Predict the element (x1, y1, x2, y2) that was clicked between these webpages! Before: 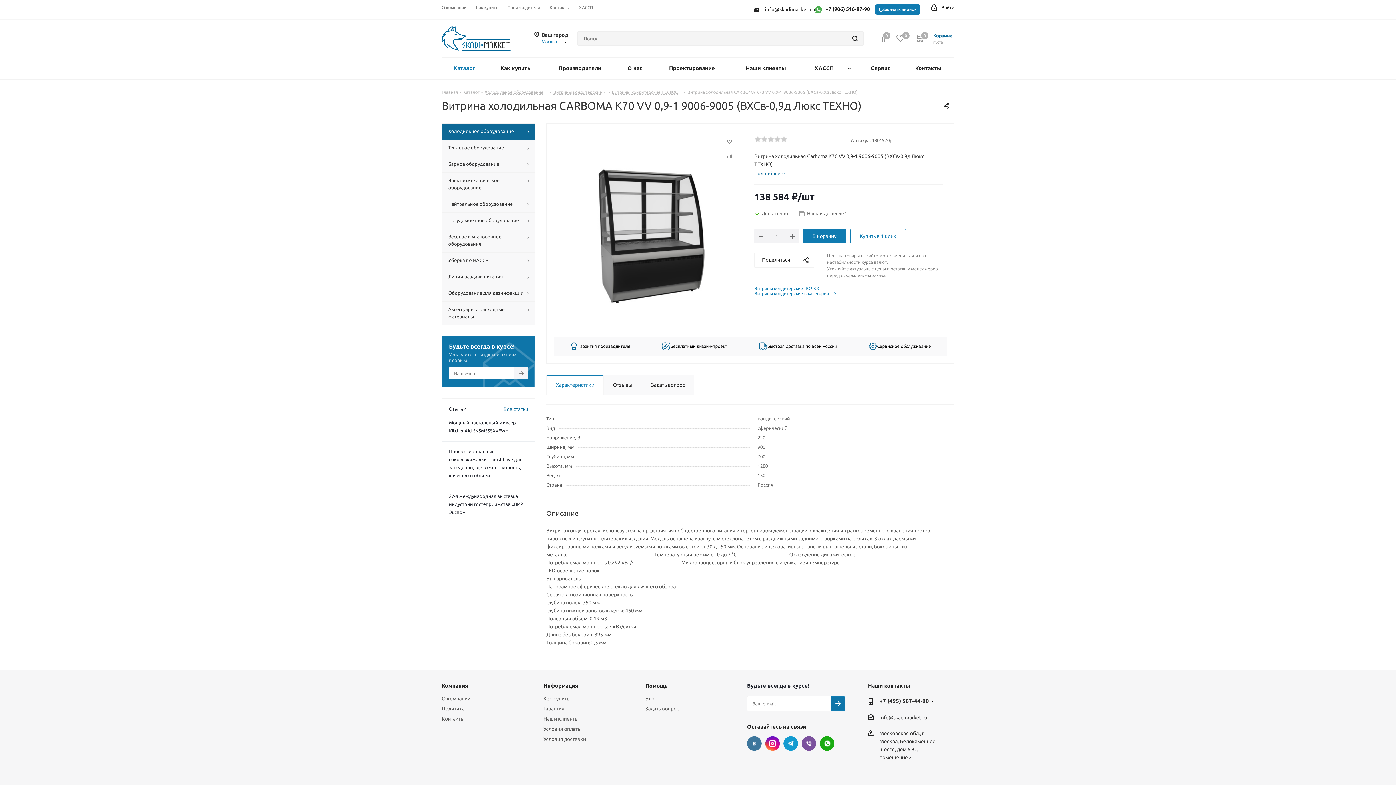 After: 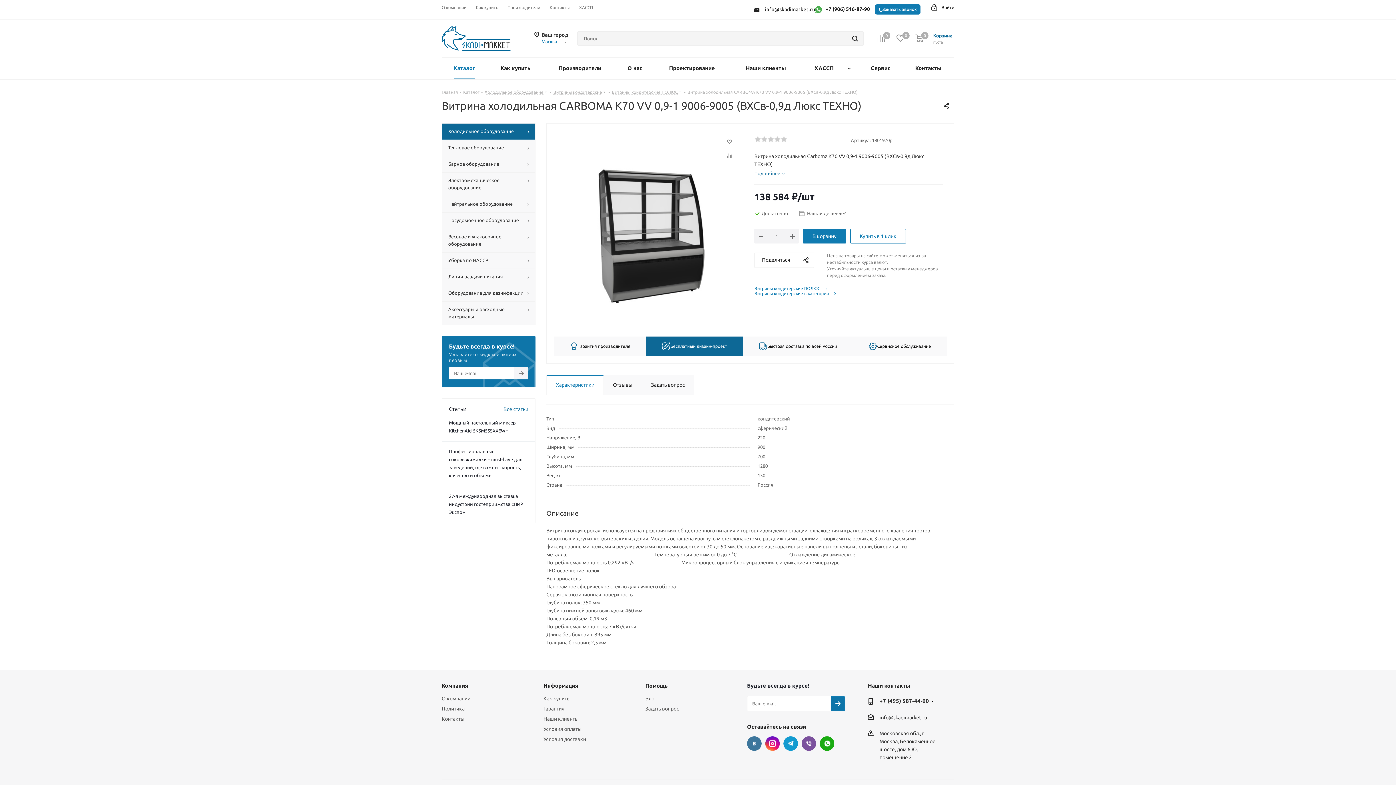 Action: label: Бесплатный дизайн-проект bbox: (646, 336, 743, 356)